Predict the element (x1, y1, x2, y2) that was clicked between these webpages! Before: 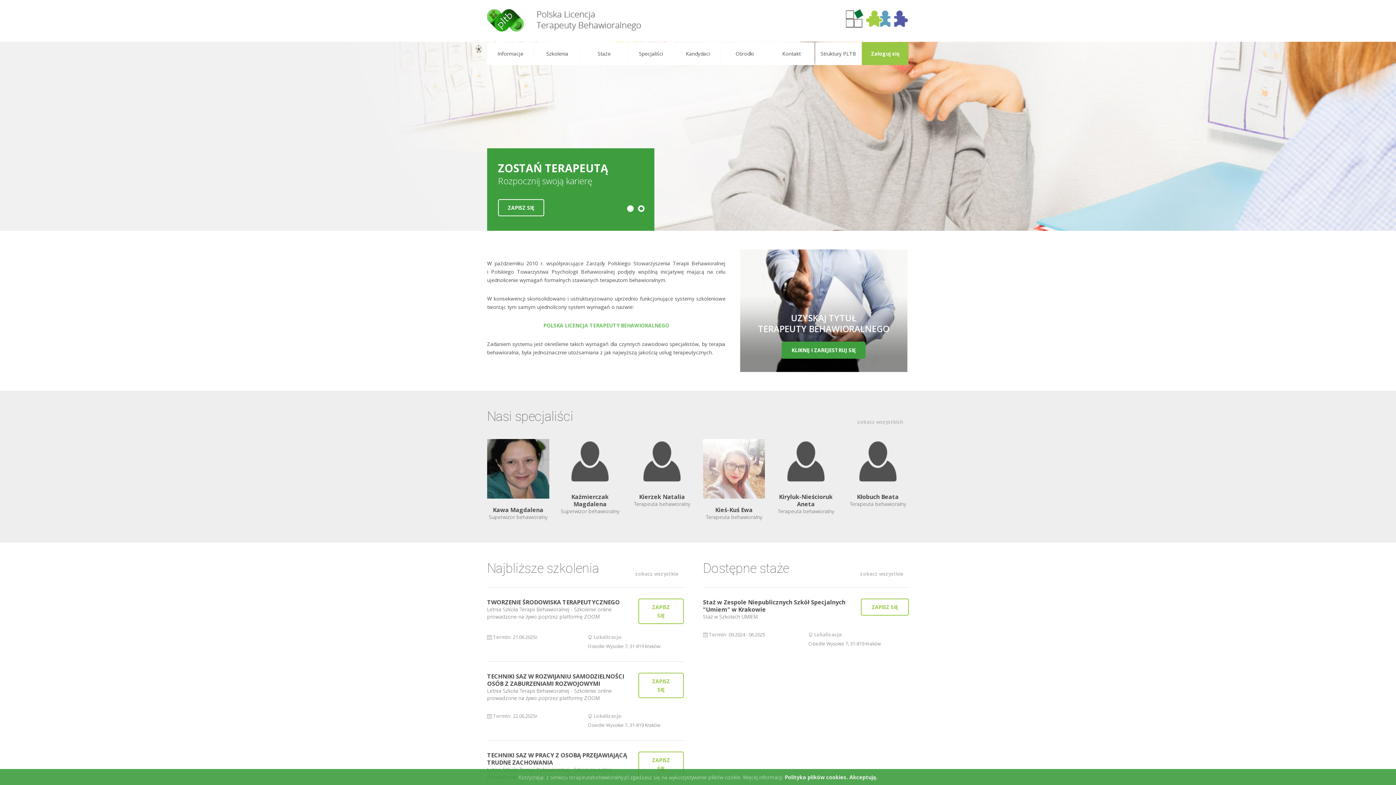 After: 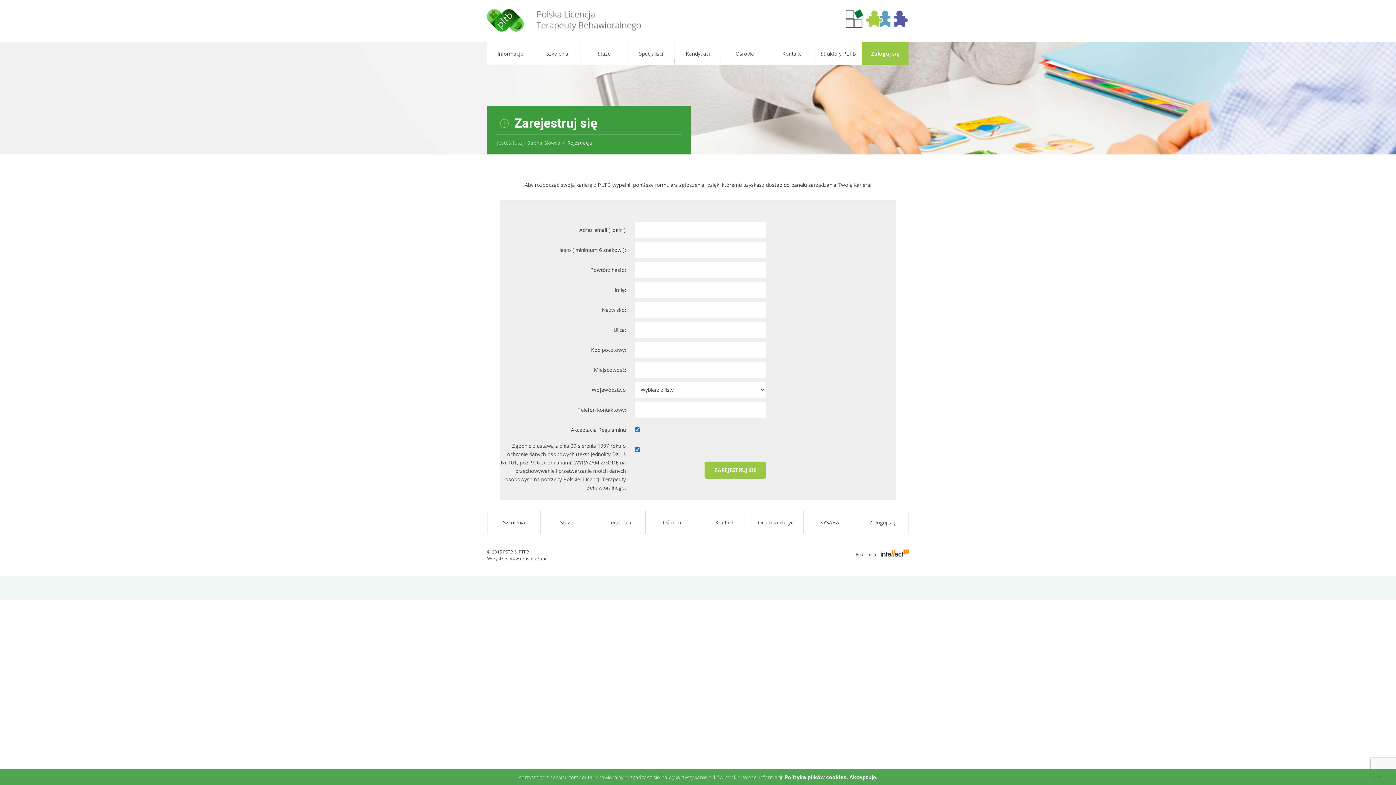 Action: label: ZAPISZ SIĘ bbox: (498, 199, 544, 216)